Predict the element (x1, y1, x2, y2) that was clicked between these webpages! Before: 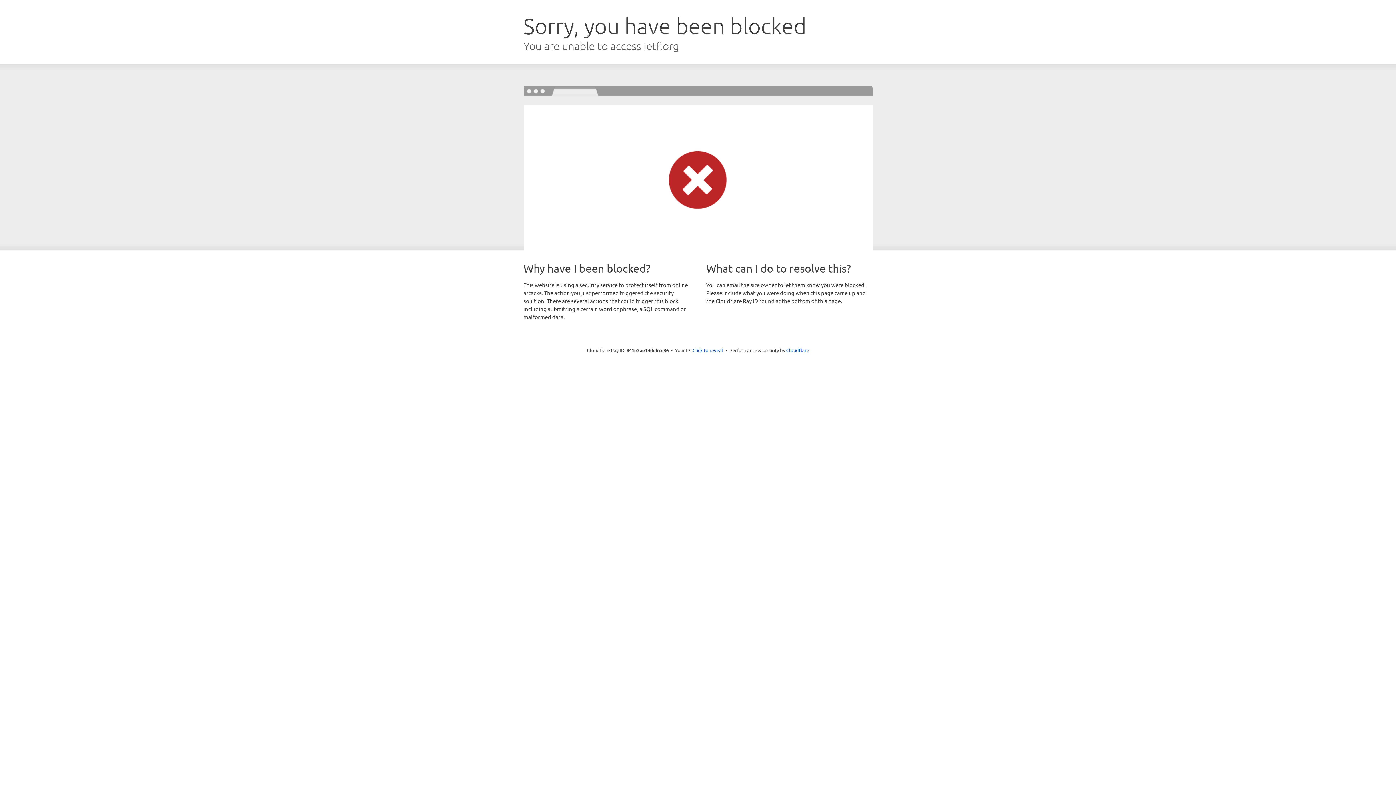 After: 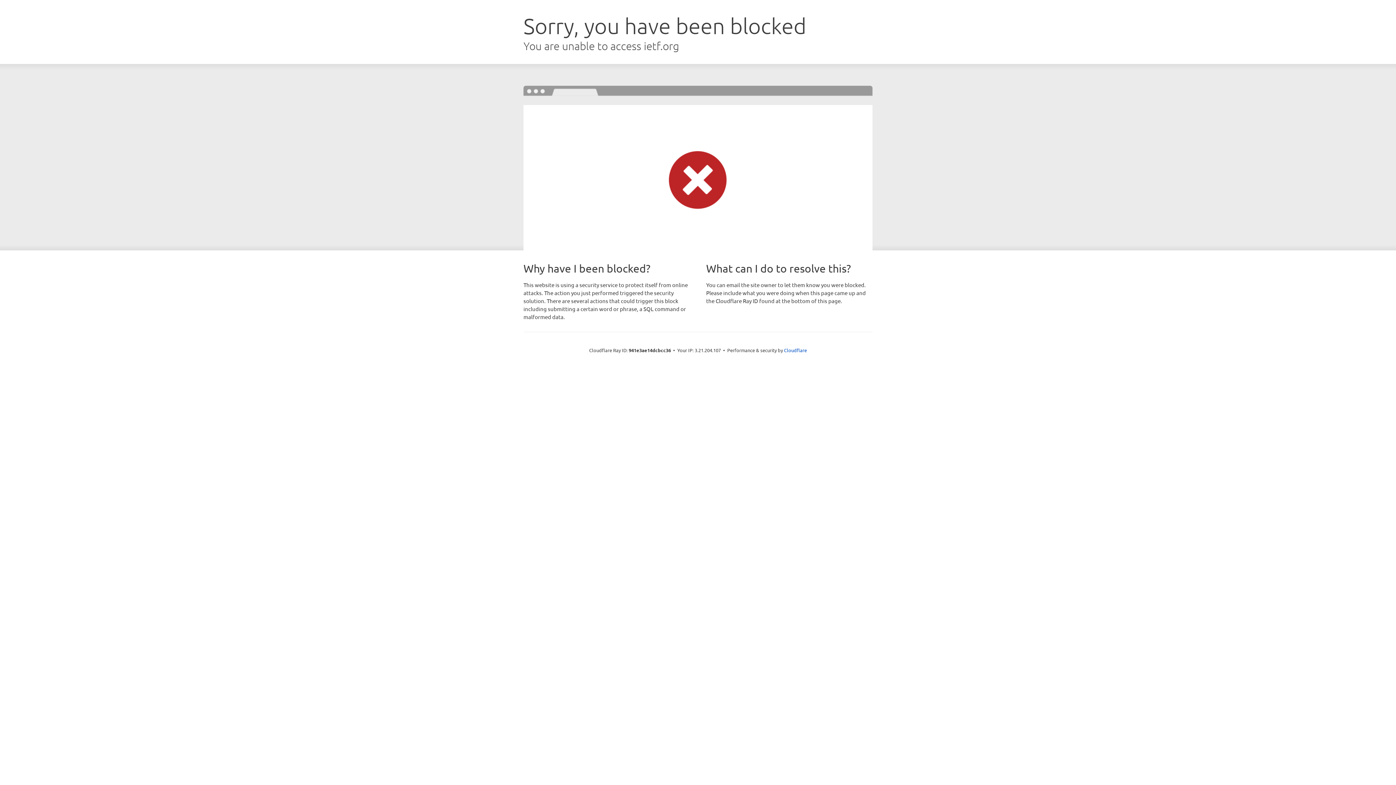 Action: label: Click to reveal bbox: (692, 346, 723, 353)